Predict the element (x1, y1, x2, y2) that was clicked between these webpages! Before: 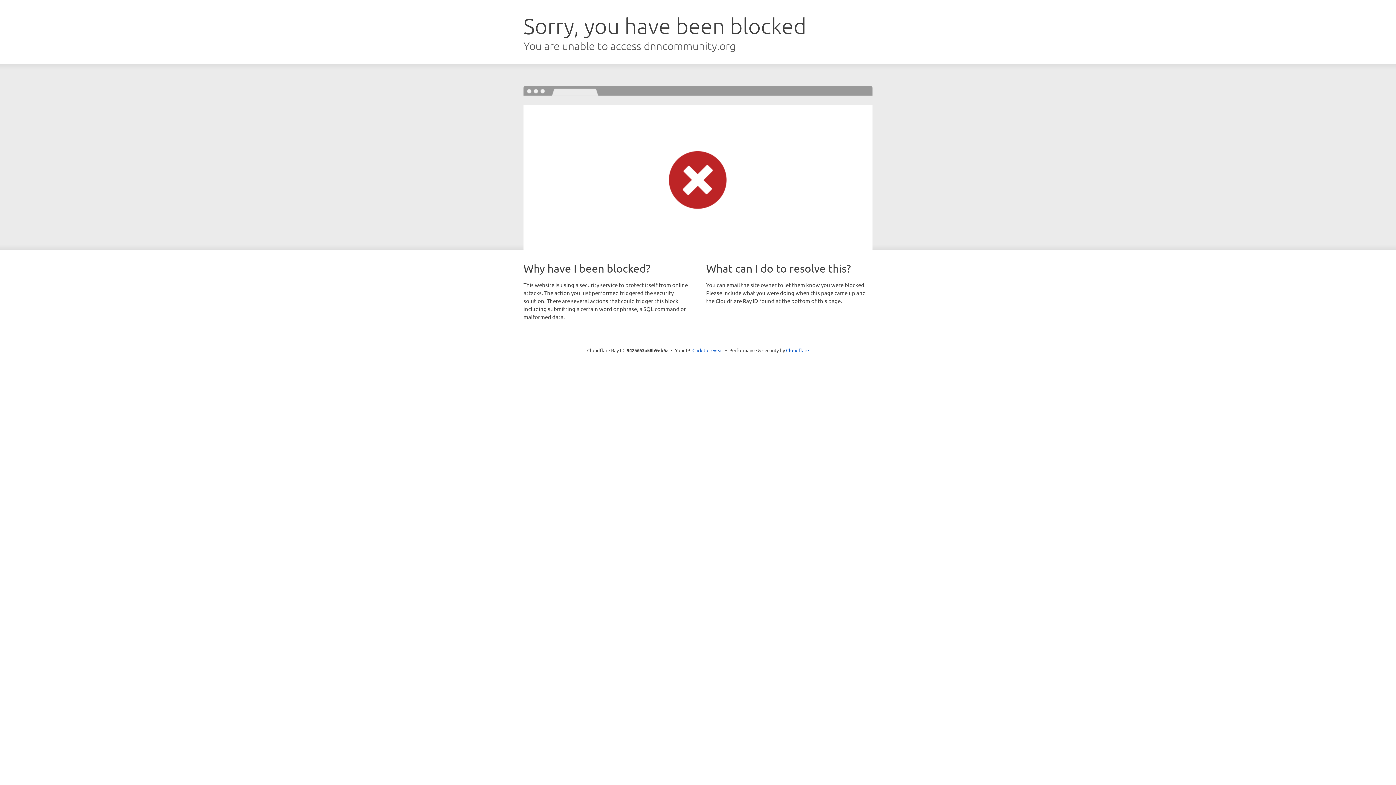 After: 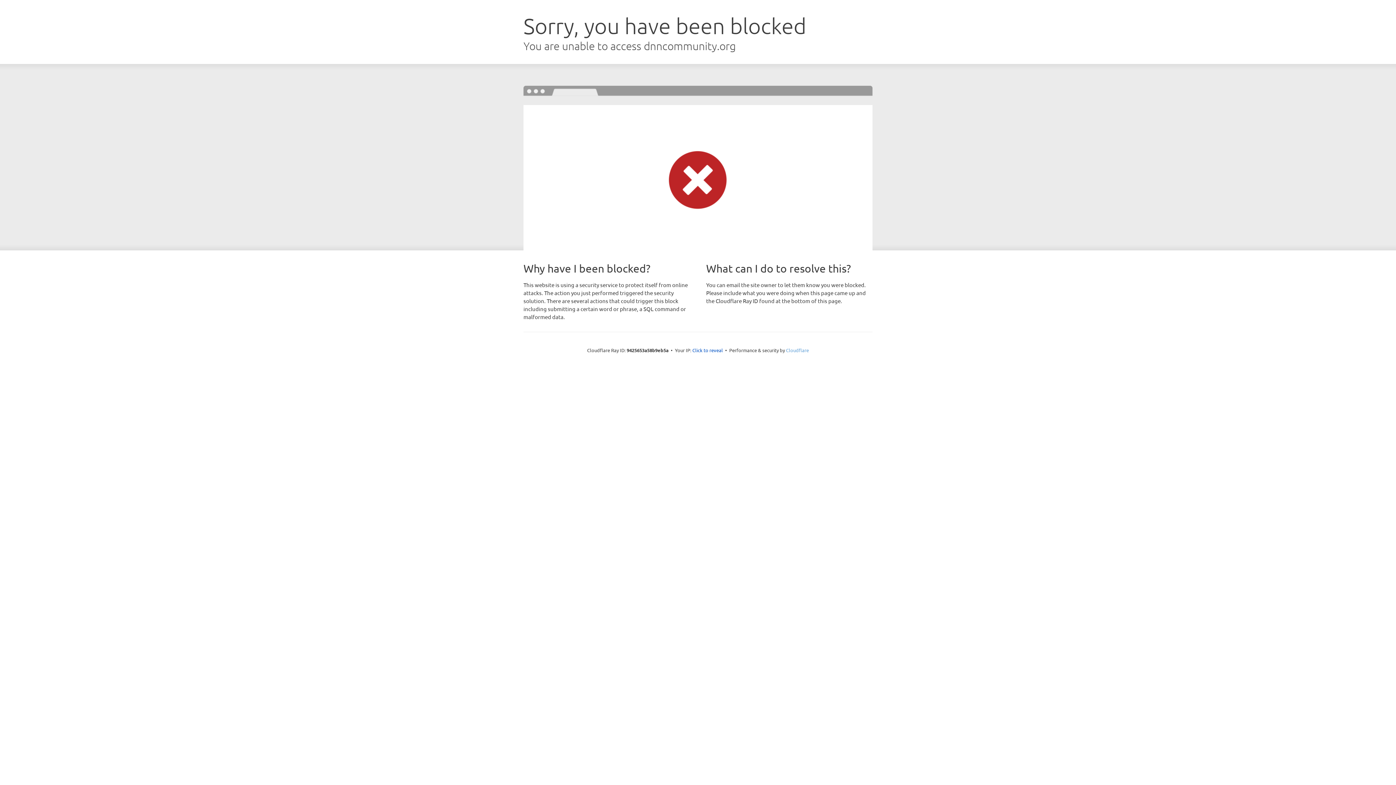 Action: bbox: (786, 347, 809, 353) label: Cloudflare